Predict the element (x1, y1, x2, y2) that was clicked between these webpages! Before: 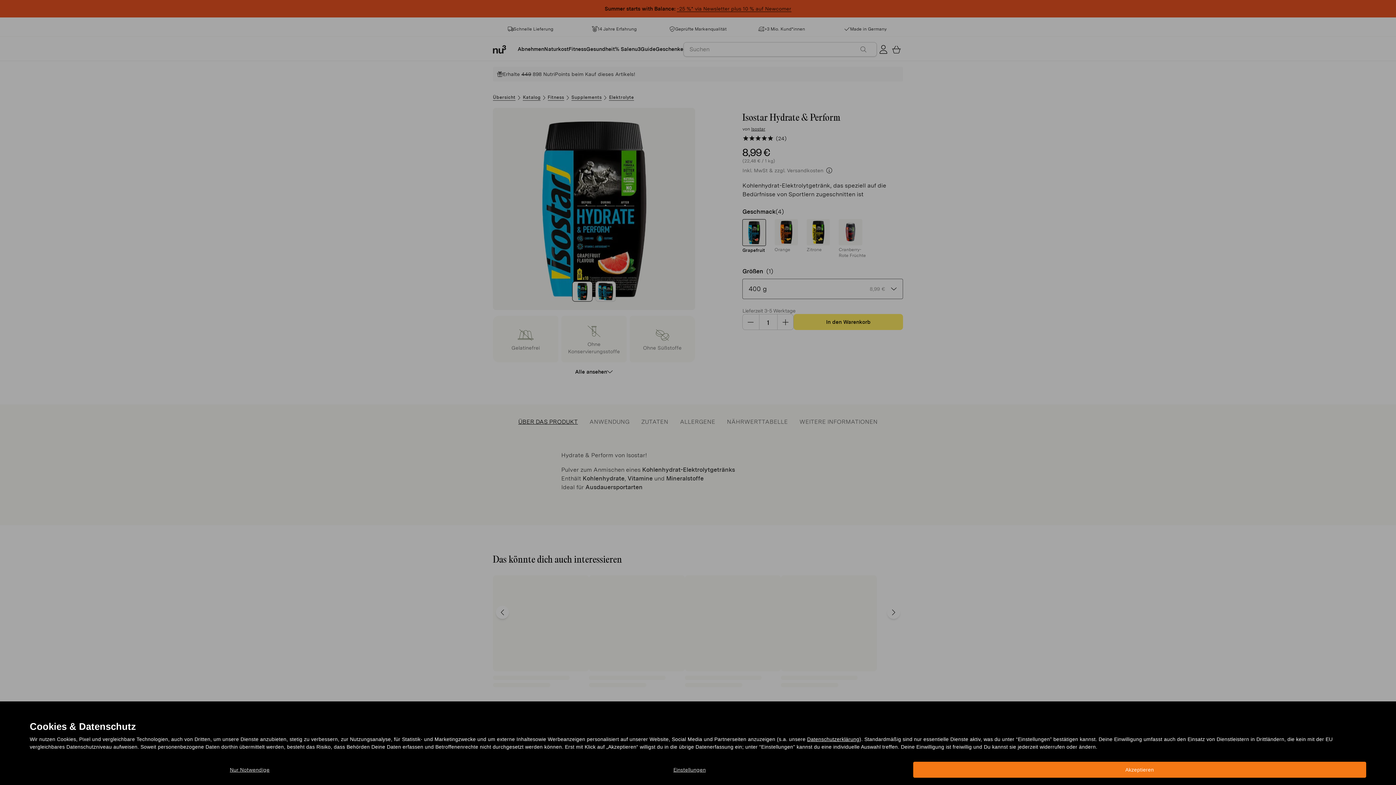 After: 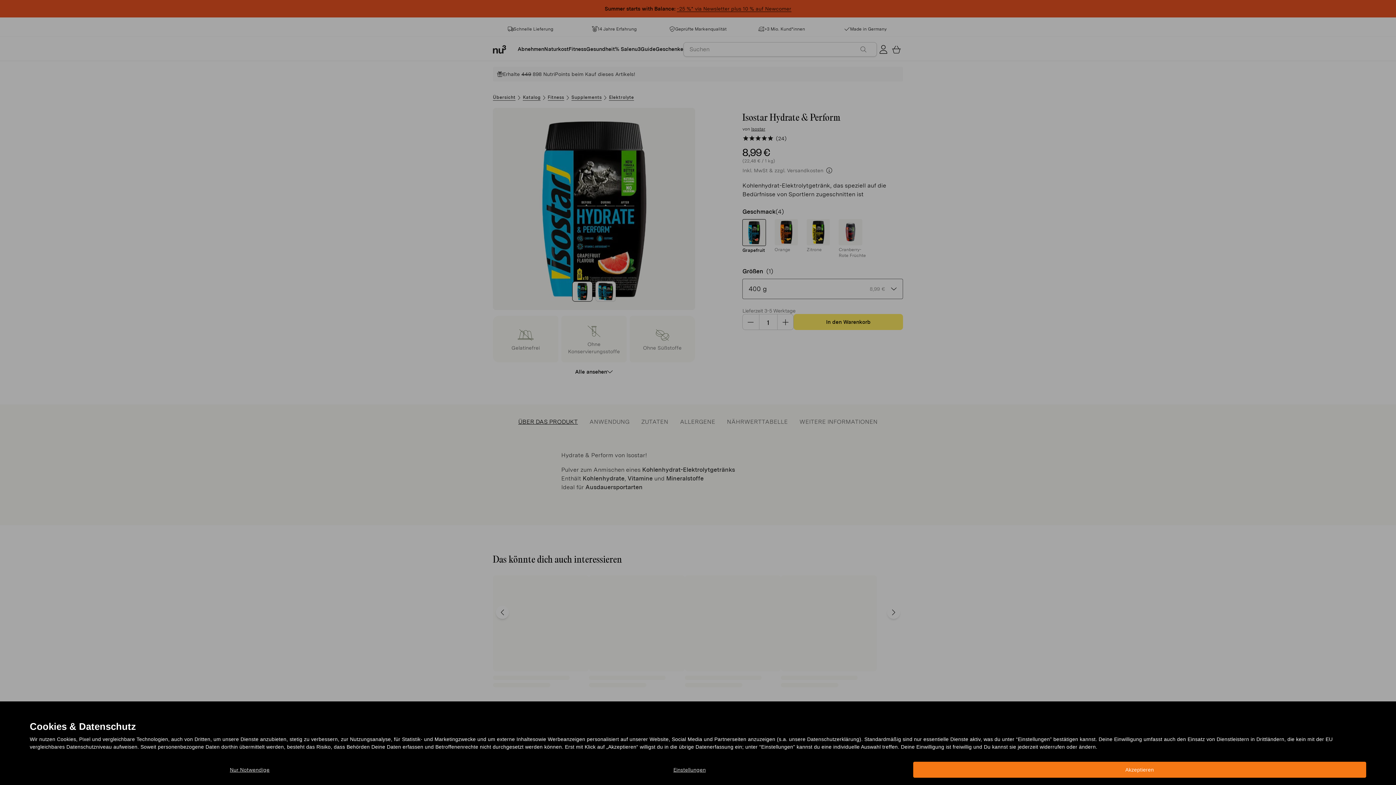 Action: bbox: (807, 736, 859, 742) label: Datenschutzerklärung